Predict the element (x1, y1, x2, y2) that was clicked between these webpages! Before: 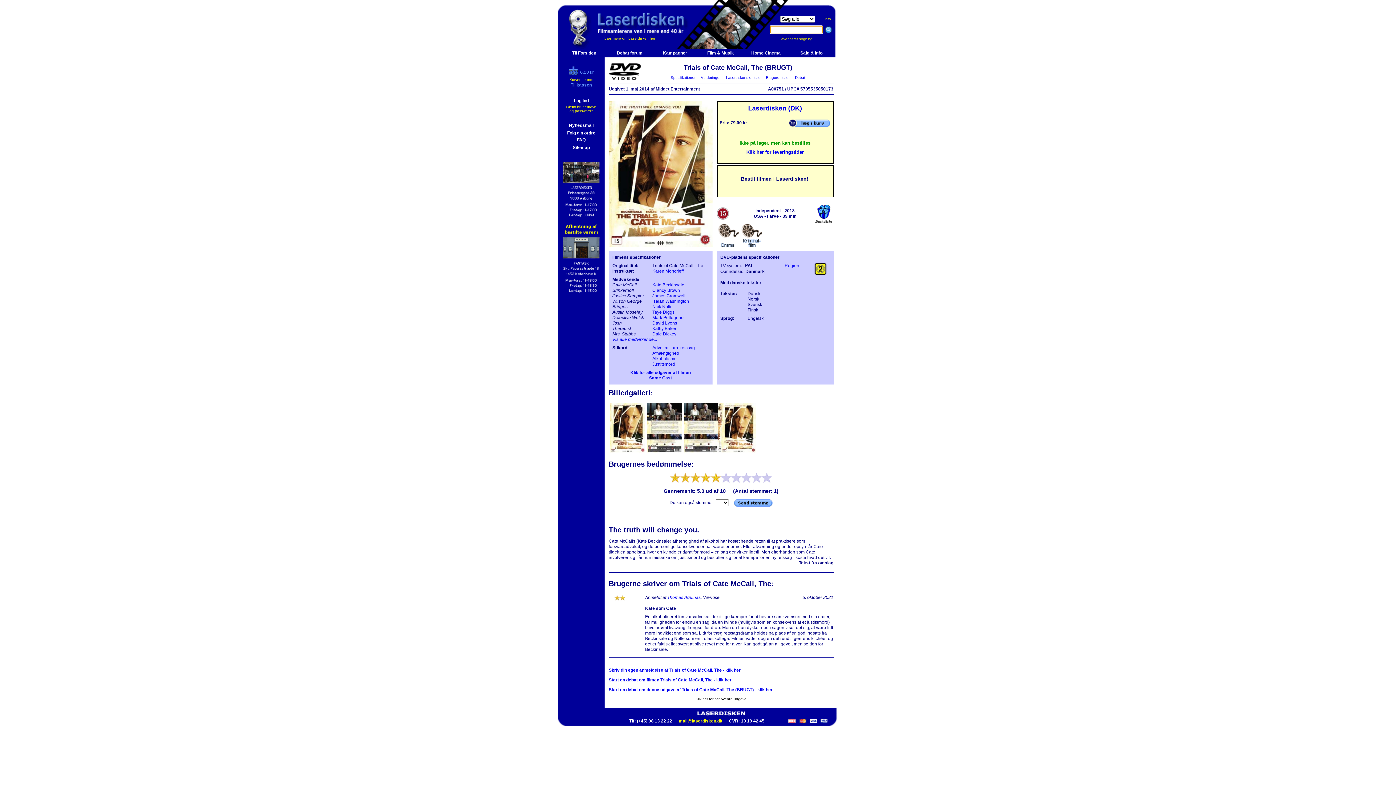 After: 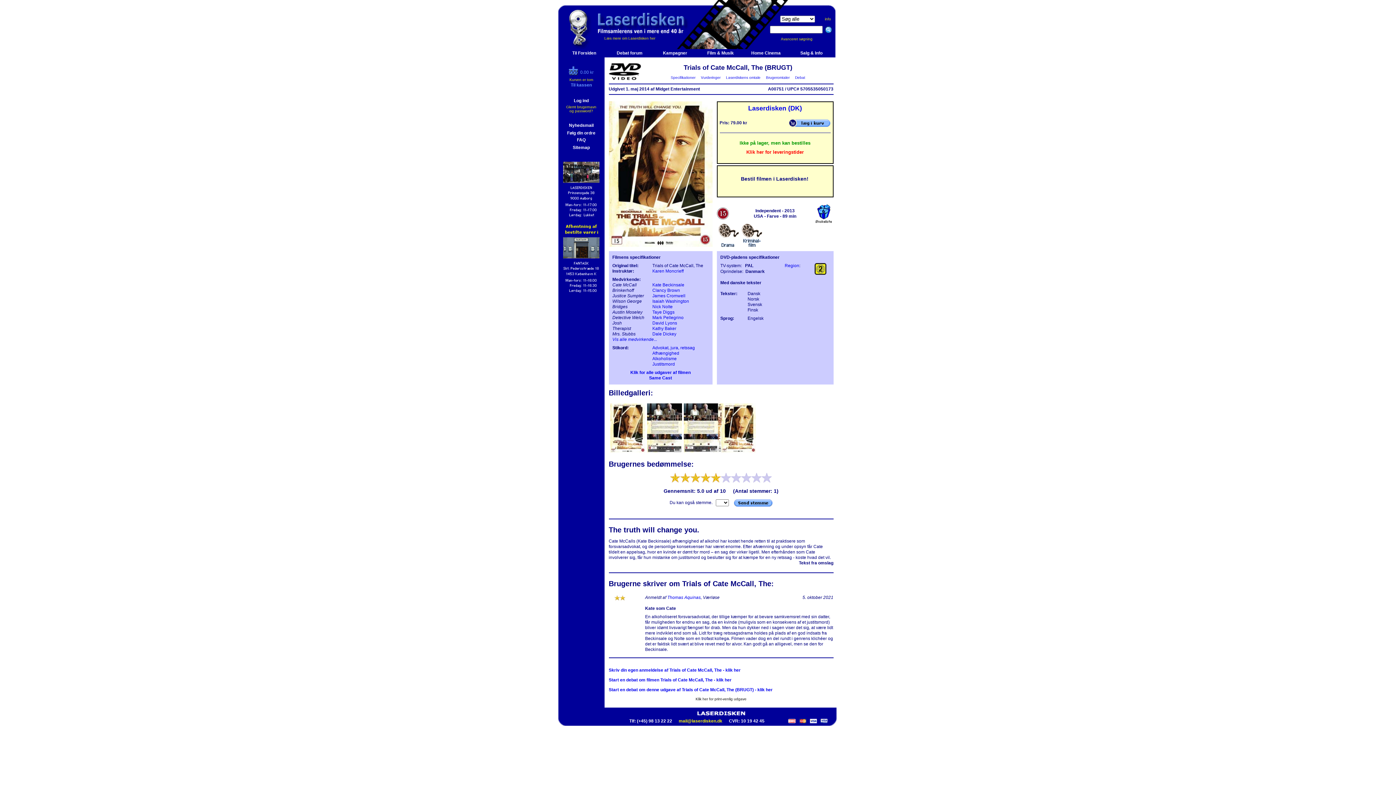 Action: label: Klik her for leveringstider bbox: (746, 149, 804, 154)